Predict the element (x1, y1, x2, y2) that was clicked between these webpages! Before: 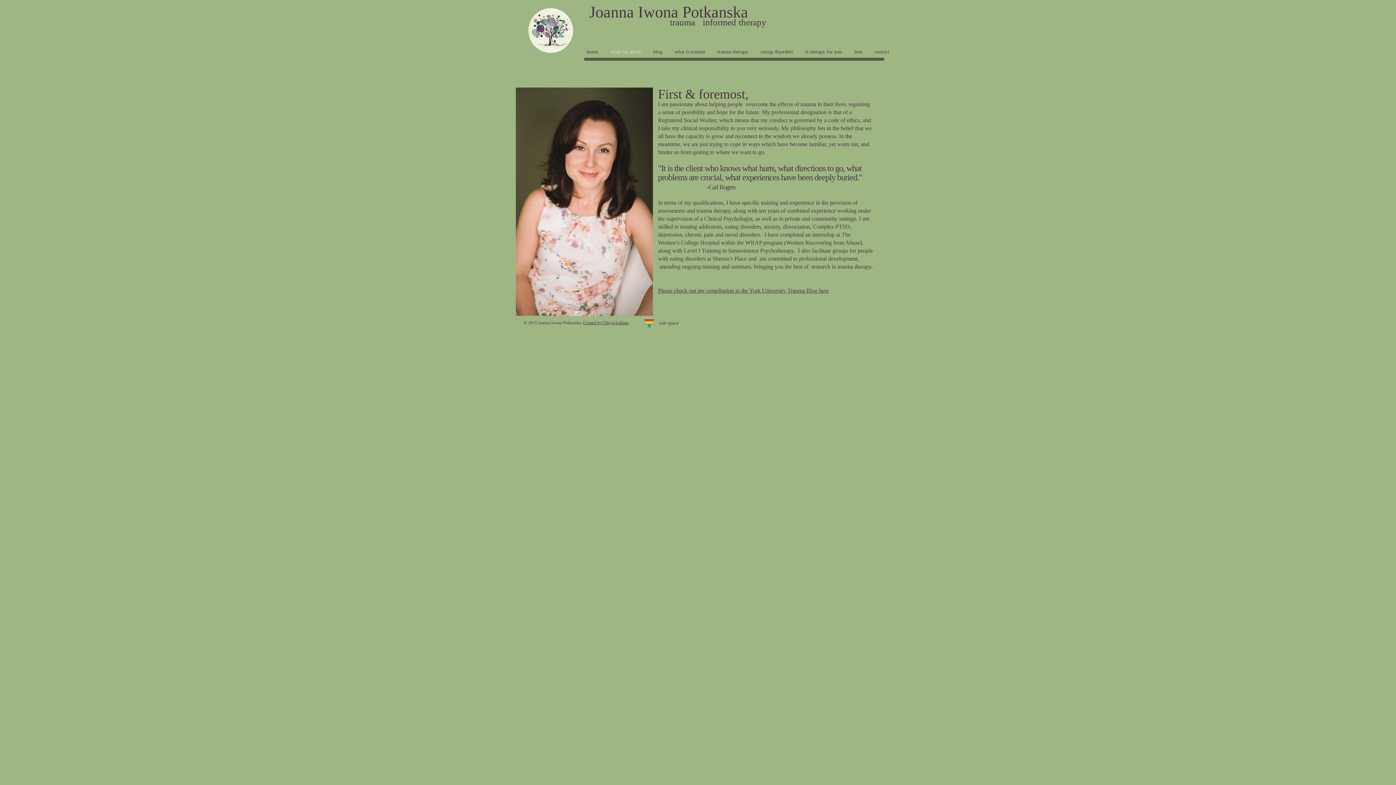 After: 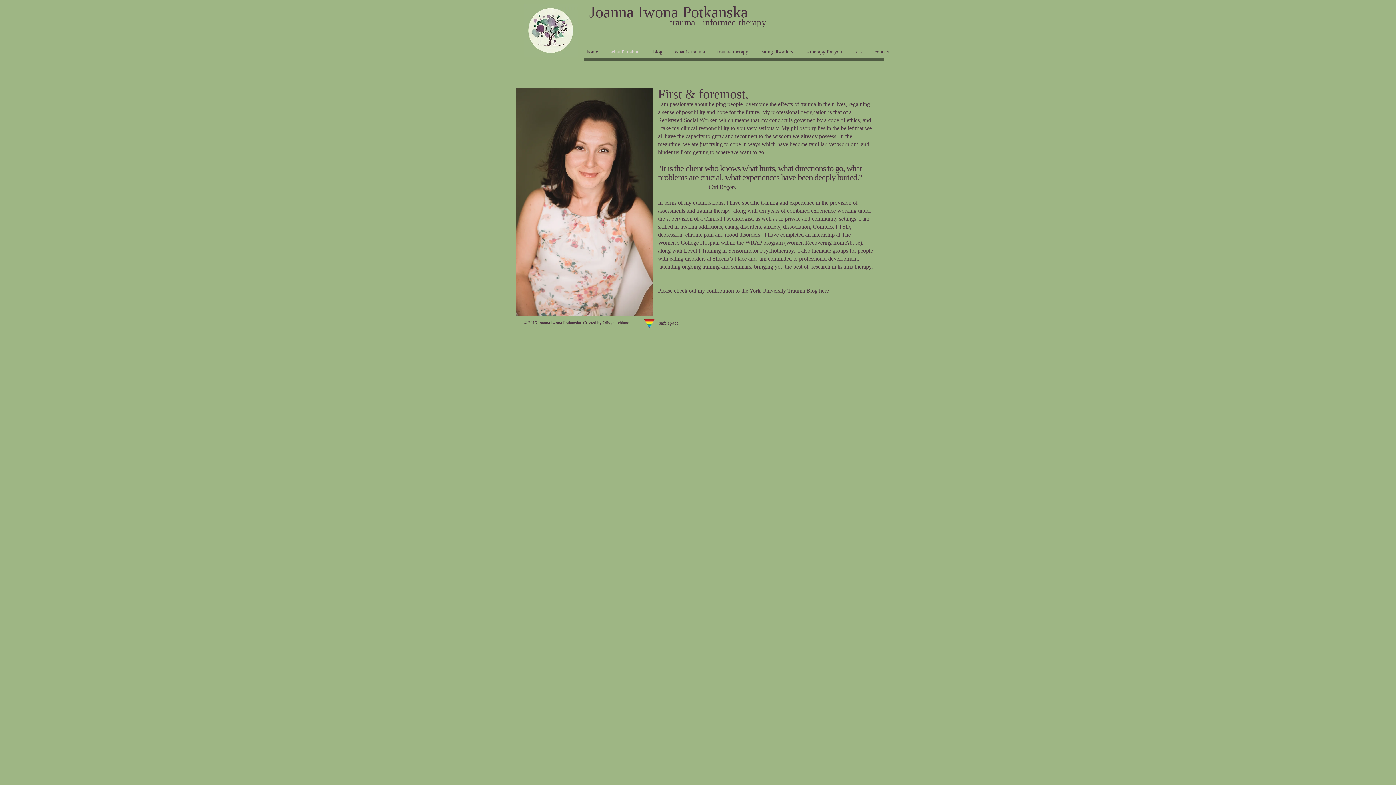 Action: label: Created by Olivya Leblanc bbox: (583, 320, 629, 325)